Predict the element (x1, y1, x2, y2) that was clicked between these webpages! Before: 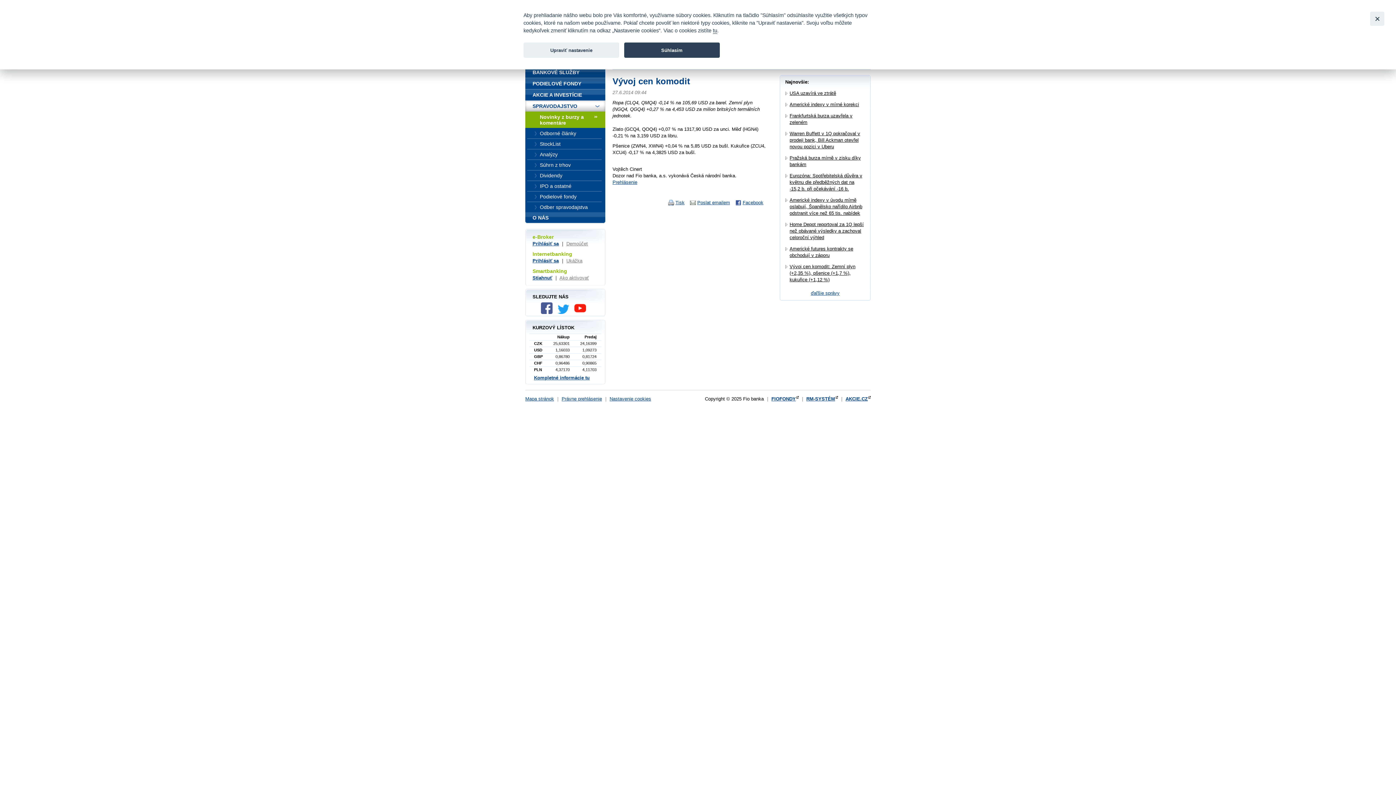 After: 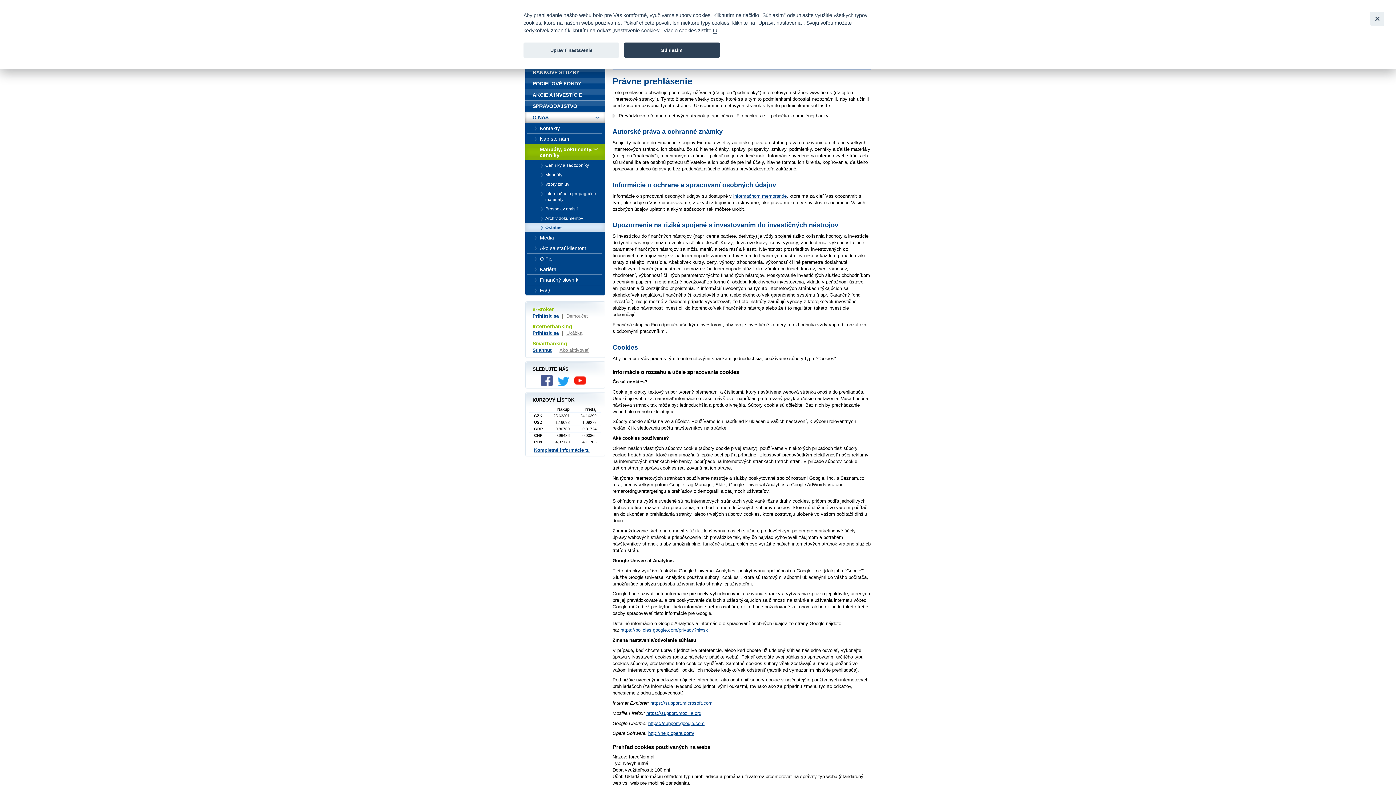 Action: bbox: (561, 396, 602, 401) label: Právne prehlásenie